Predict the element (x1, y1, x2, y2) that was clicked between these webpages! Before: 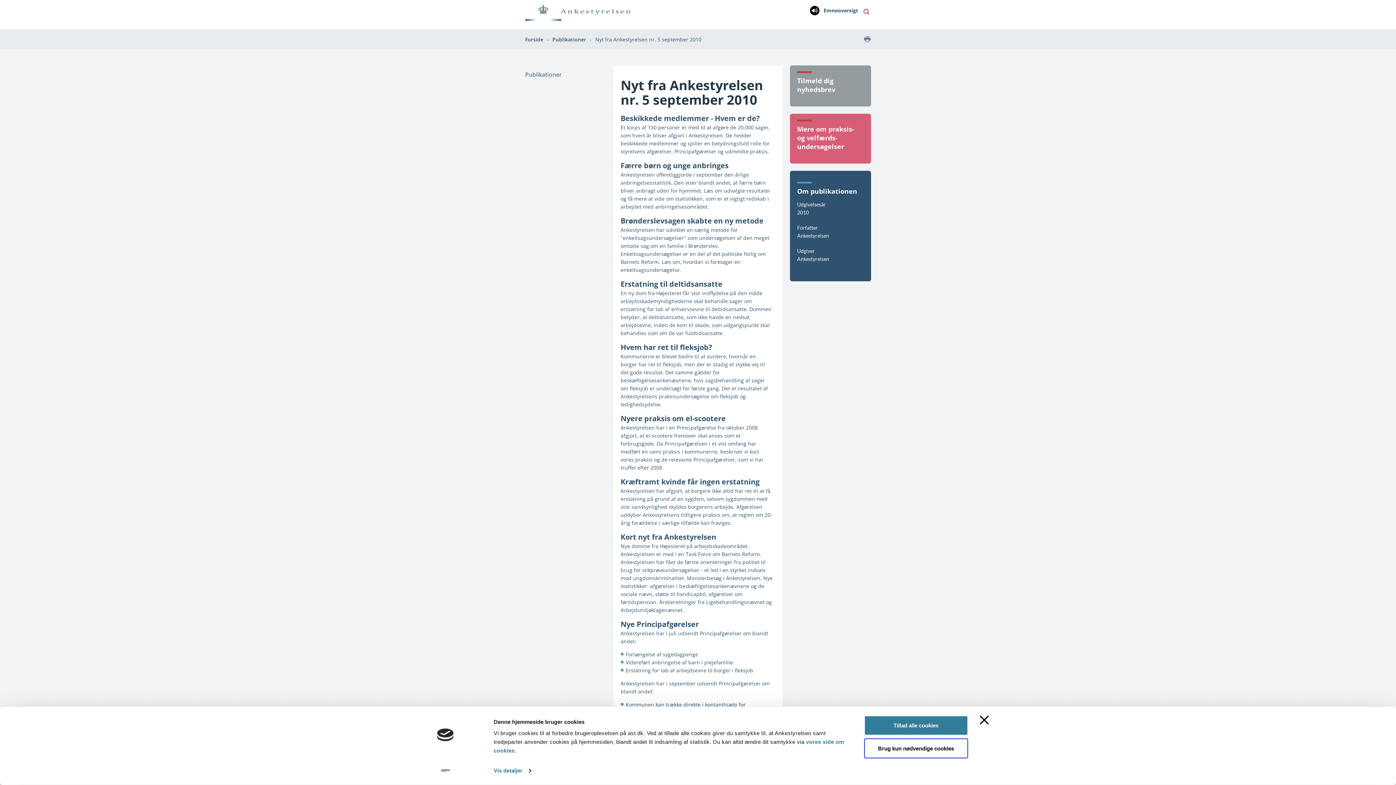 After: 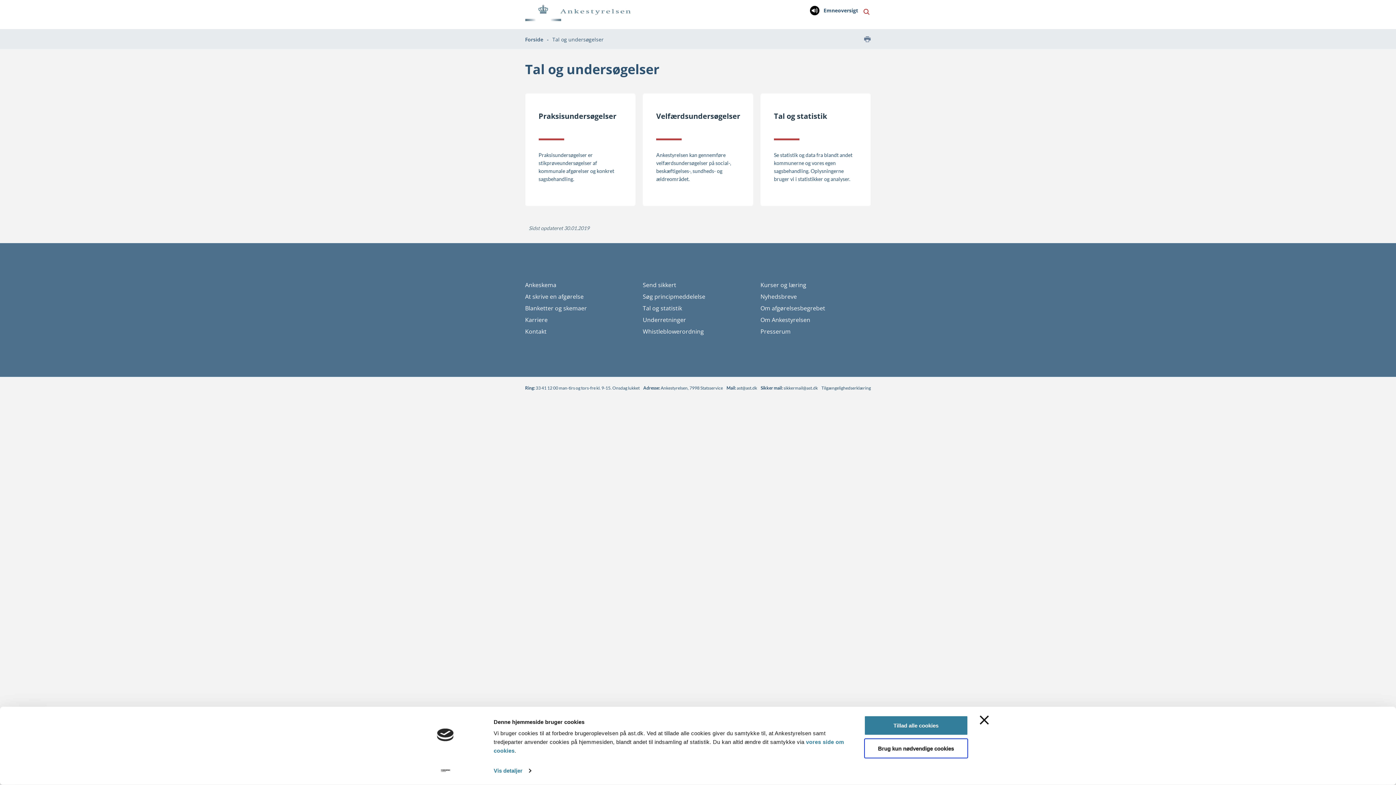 Action: bbox: (797, 124, 854, 150) label: Mere om praksis- og velfærds-undersøgelser